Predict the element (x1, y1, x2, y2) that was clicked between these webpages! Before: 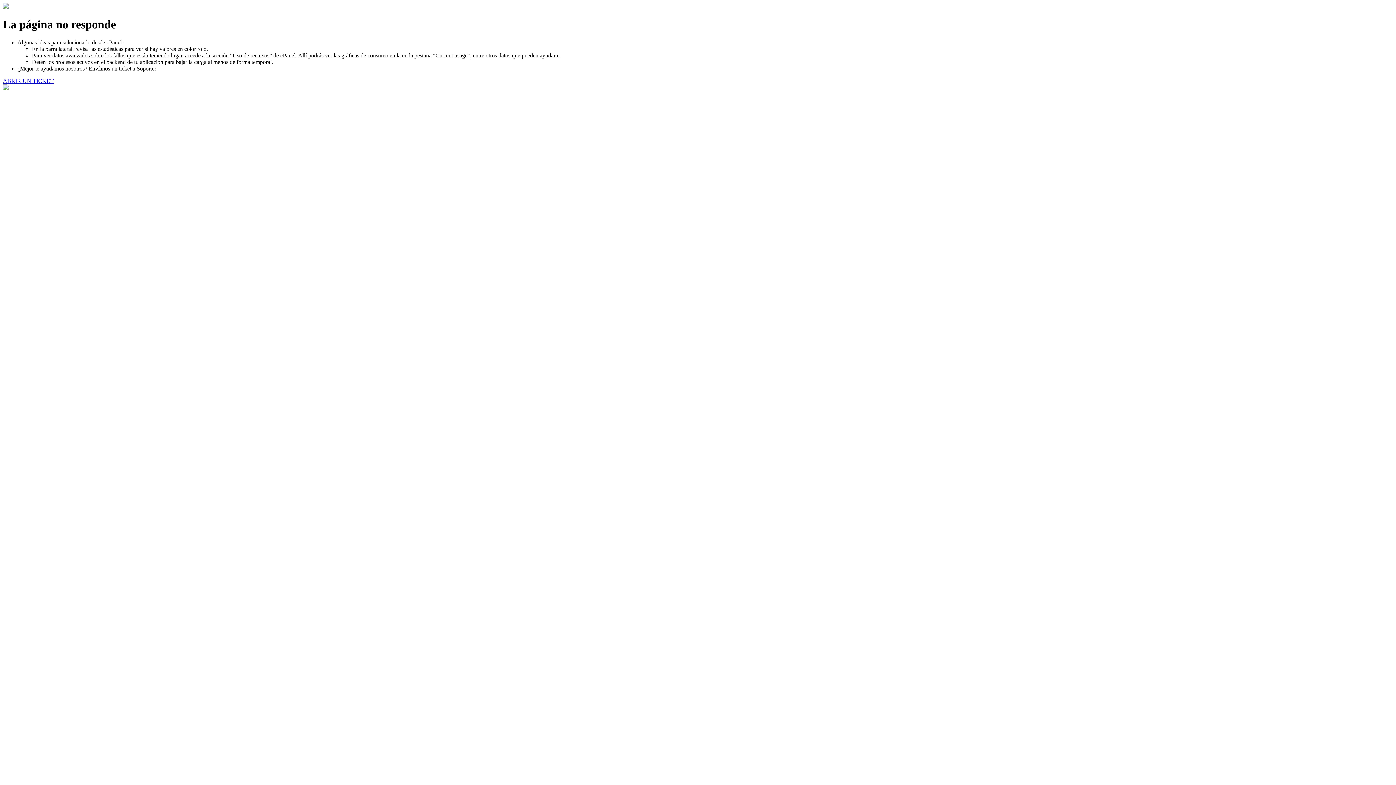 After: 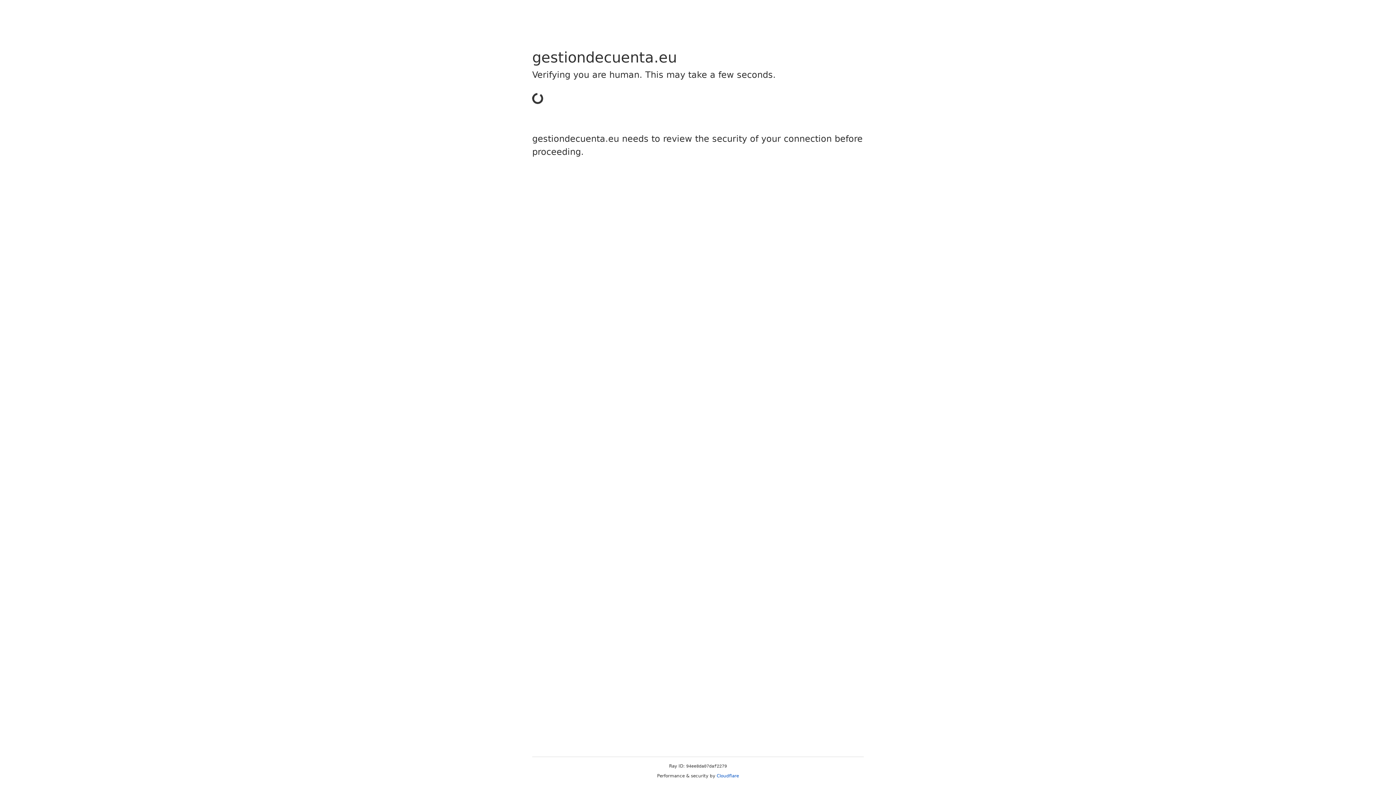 Action: bbox: (2, 77, 53, 83) label: ABRIR UN TICKET